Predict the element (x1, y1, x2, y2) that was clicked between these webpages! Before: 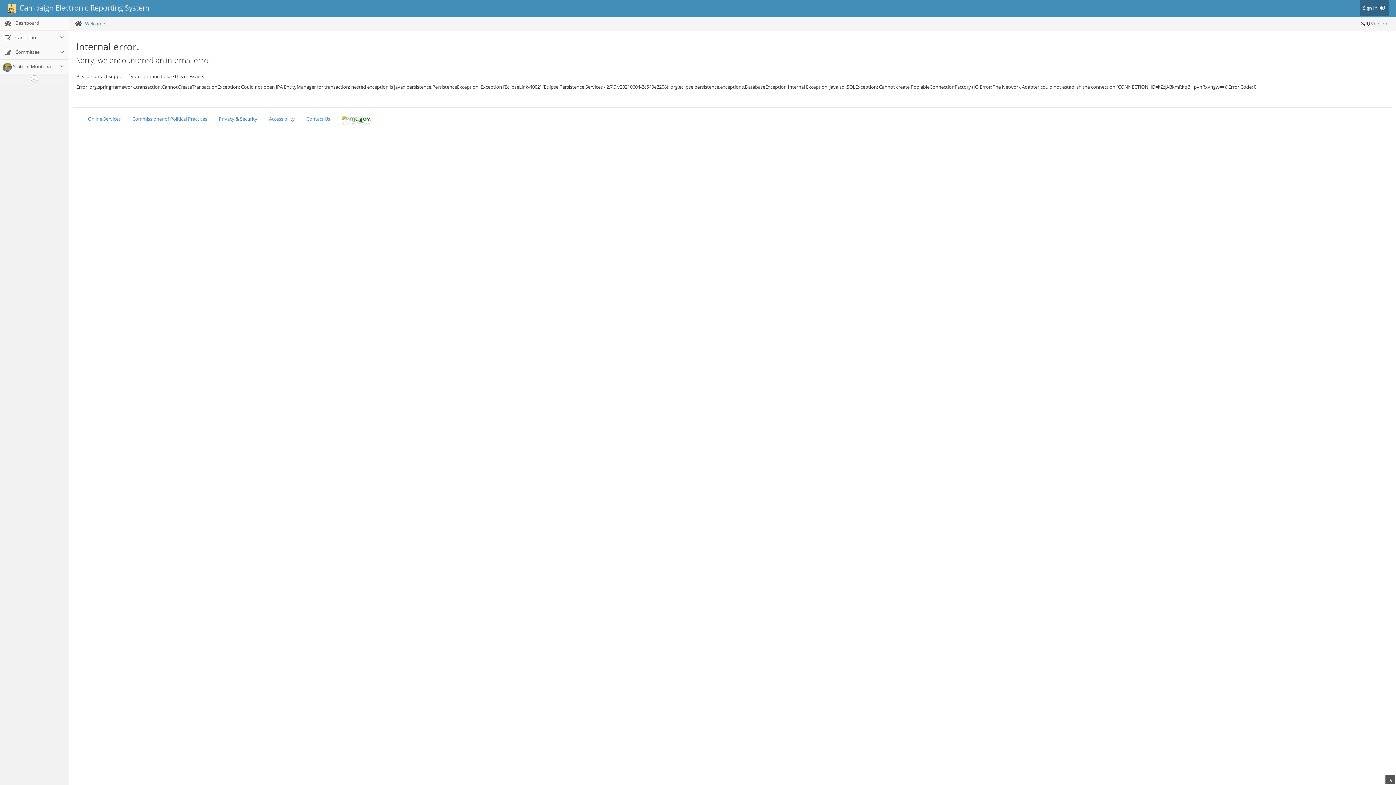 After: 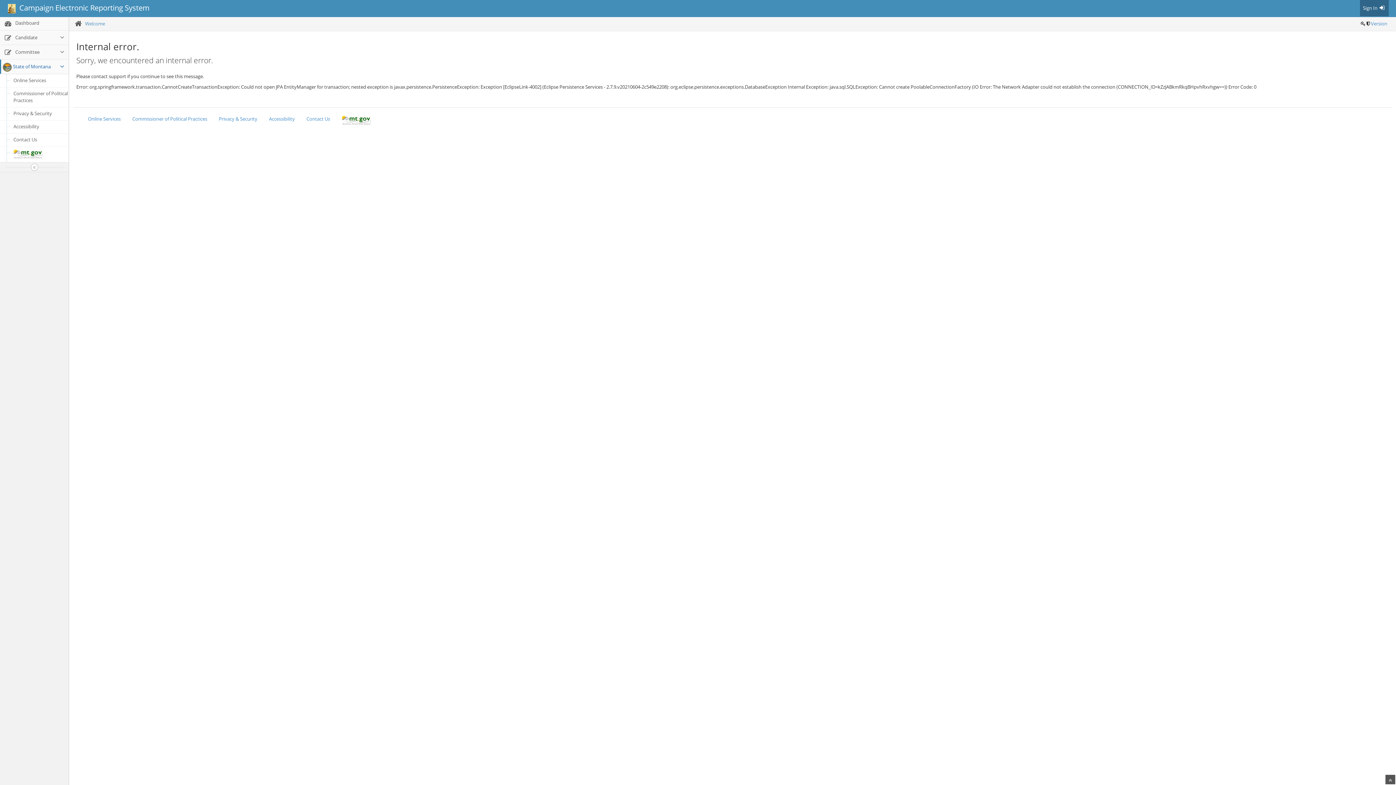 Action: bbox: (0, 60, 68, 73) label:  State of Montana